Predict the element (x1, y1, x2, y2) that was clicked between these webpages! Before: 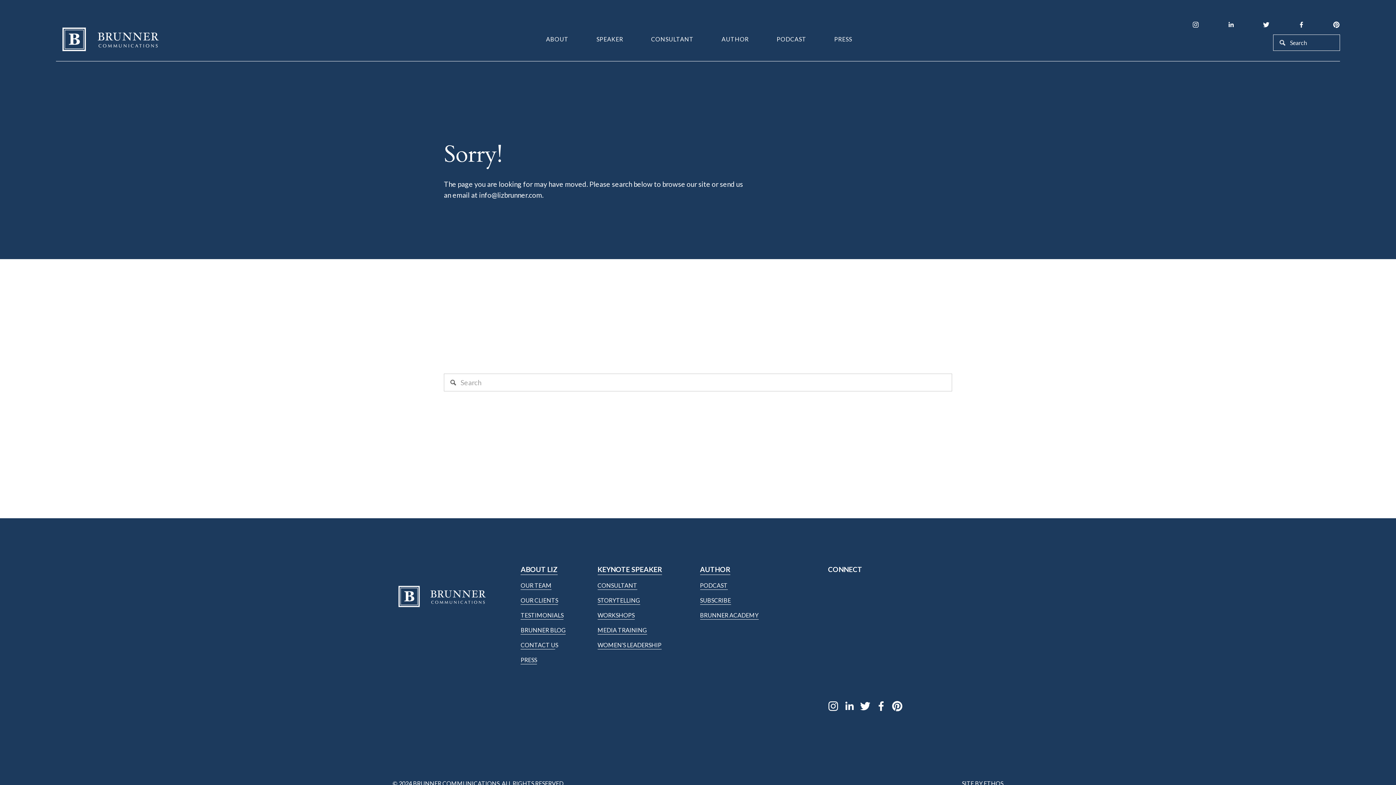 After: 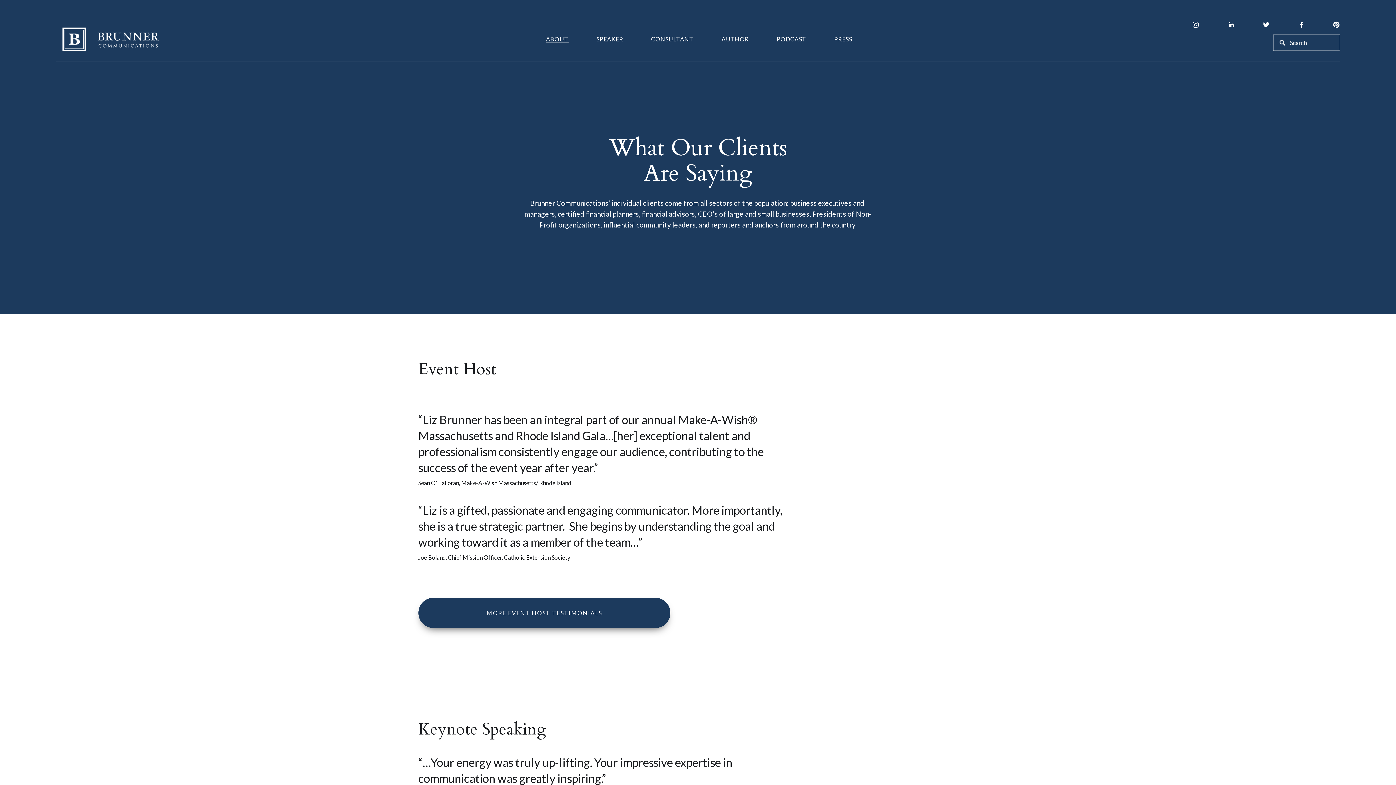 Action: bbox: (520, 611, 563, 620) label: TESTIMONIALS